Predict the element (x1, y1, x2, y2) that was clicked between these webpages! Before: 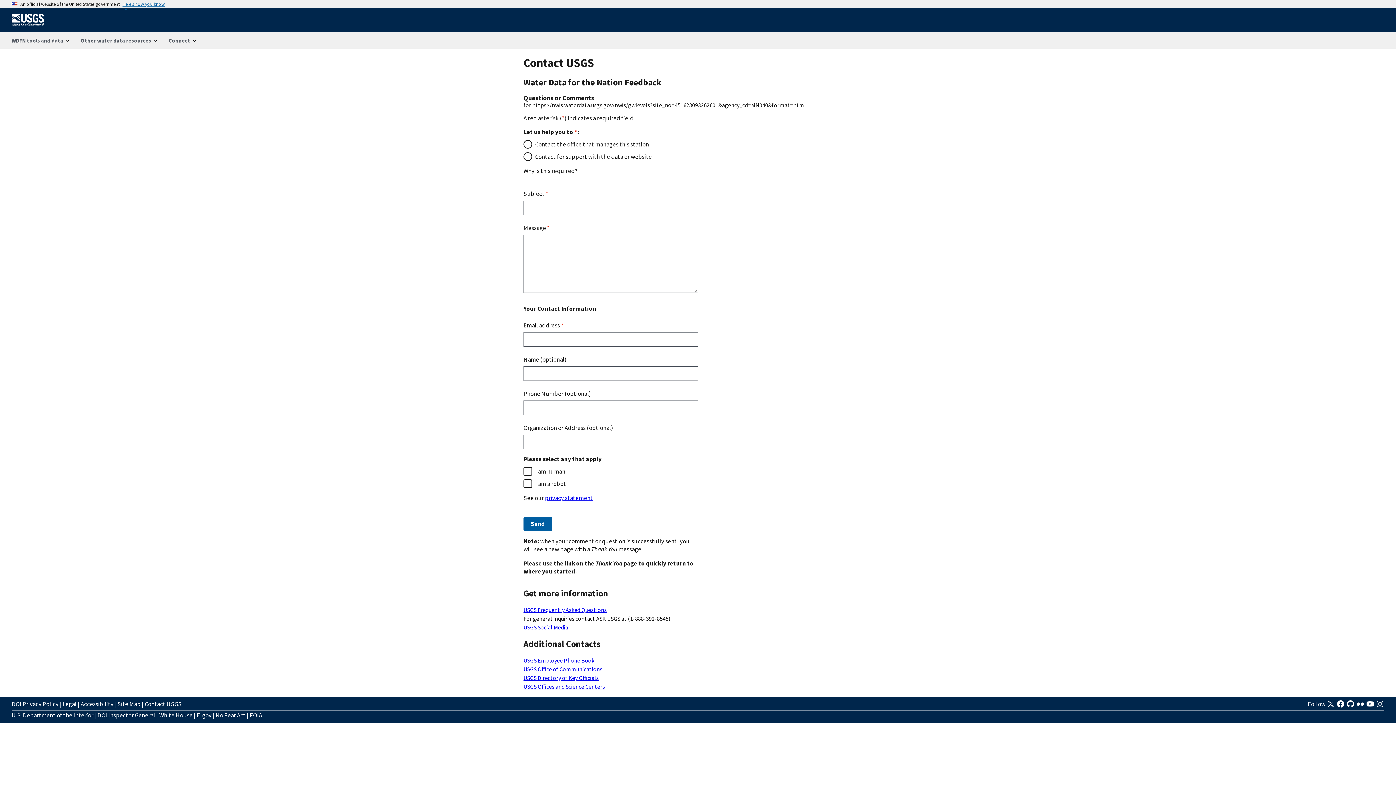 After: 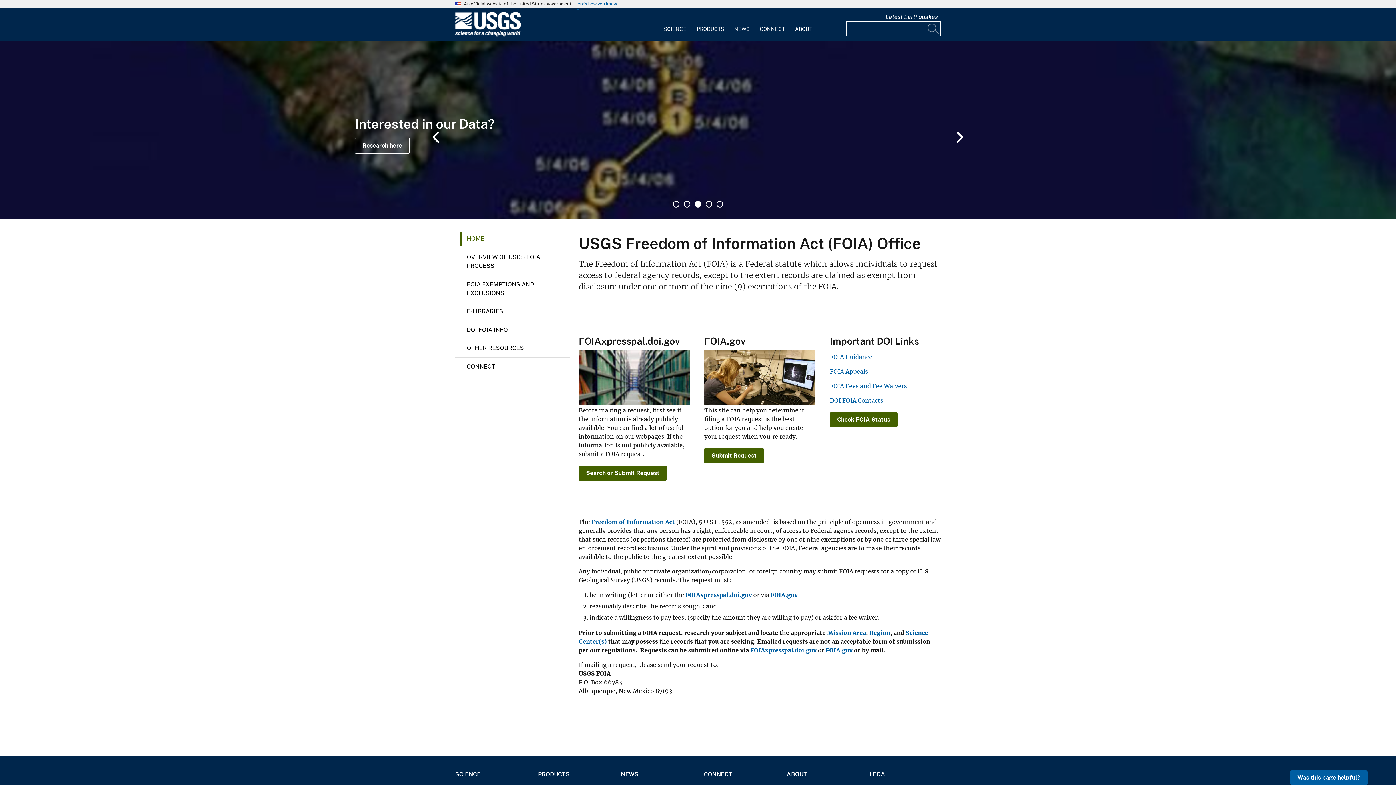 Action: bbox: (249, 711, 262, 720) label: FOIA